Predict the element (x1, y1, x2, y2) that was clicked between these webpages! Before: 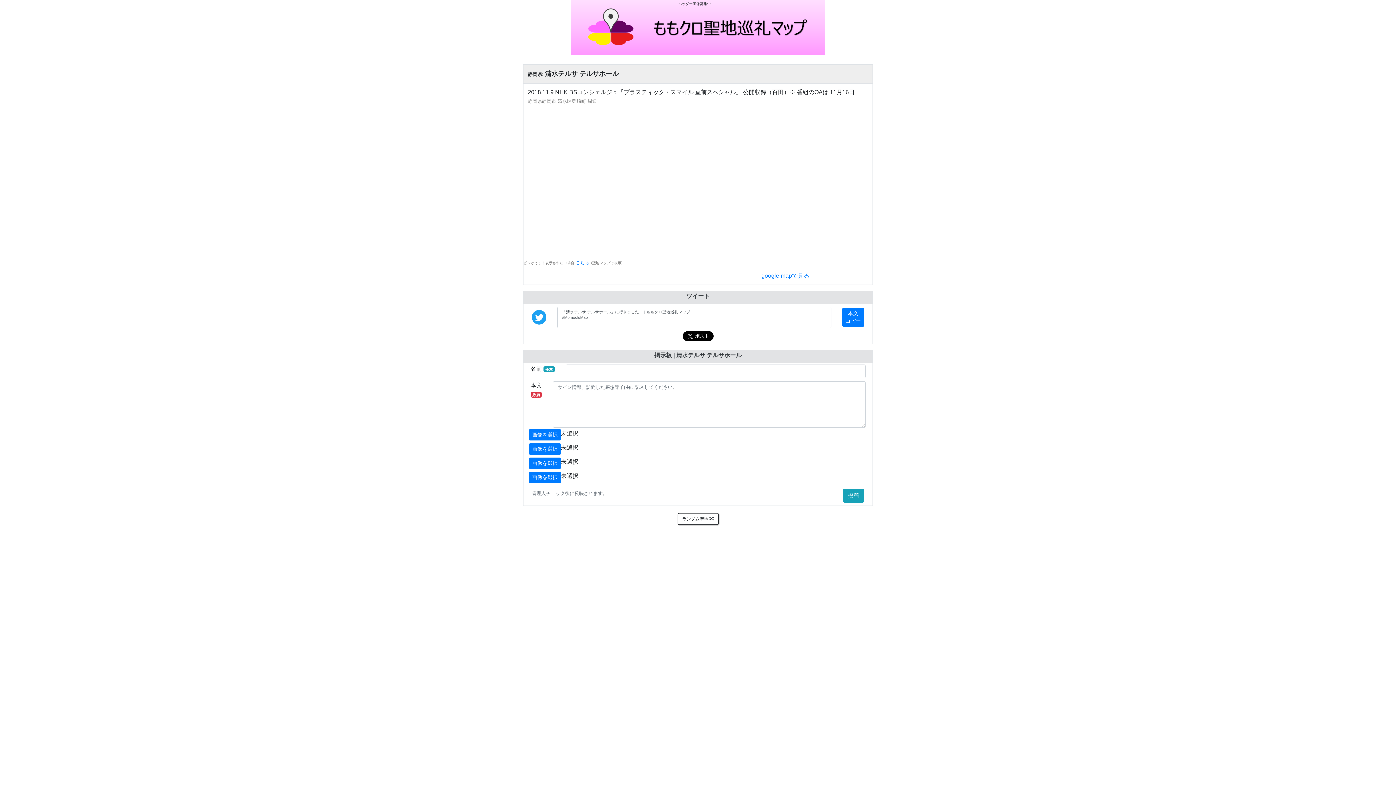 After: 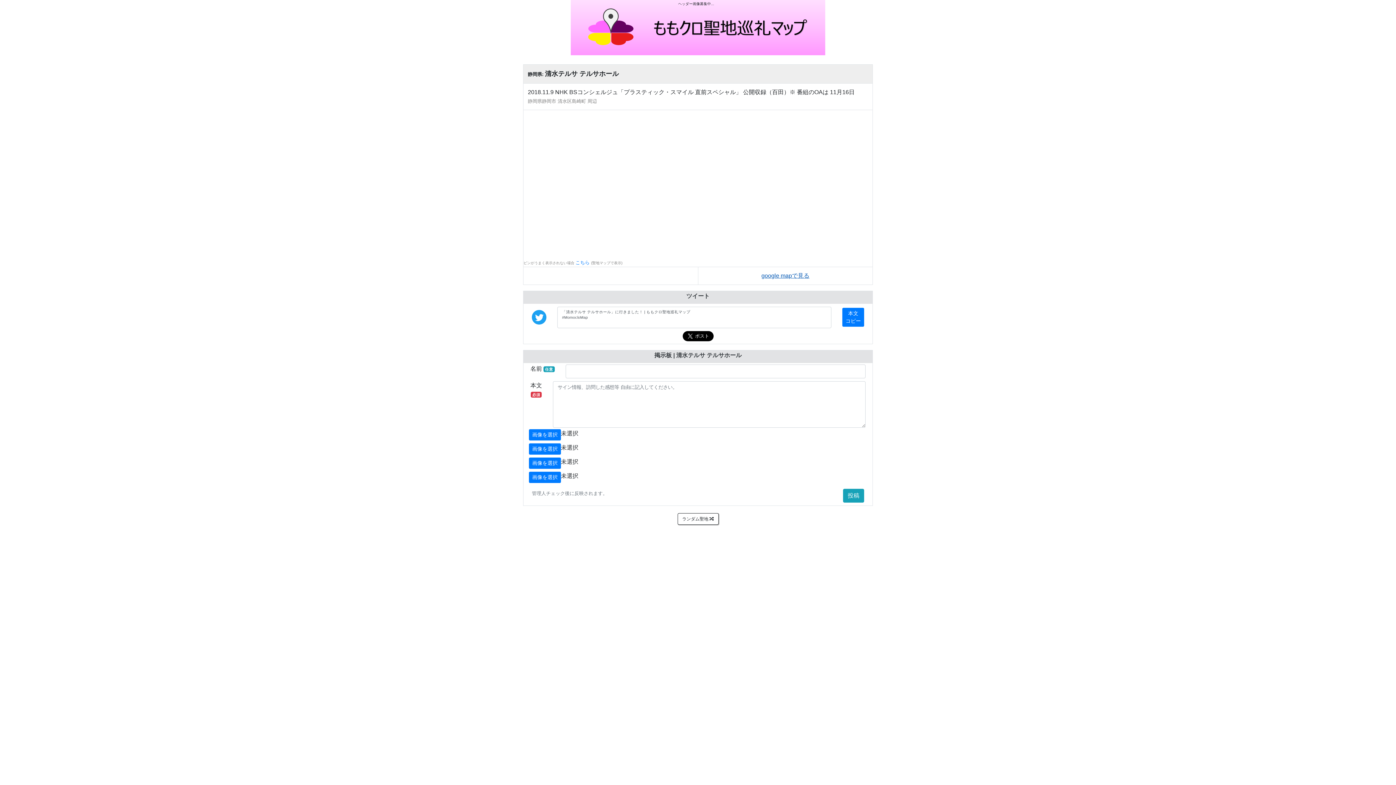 Action: bbox: (761, 272, 809, 278) label: google mapで見る